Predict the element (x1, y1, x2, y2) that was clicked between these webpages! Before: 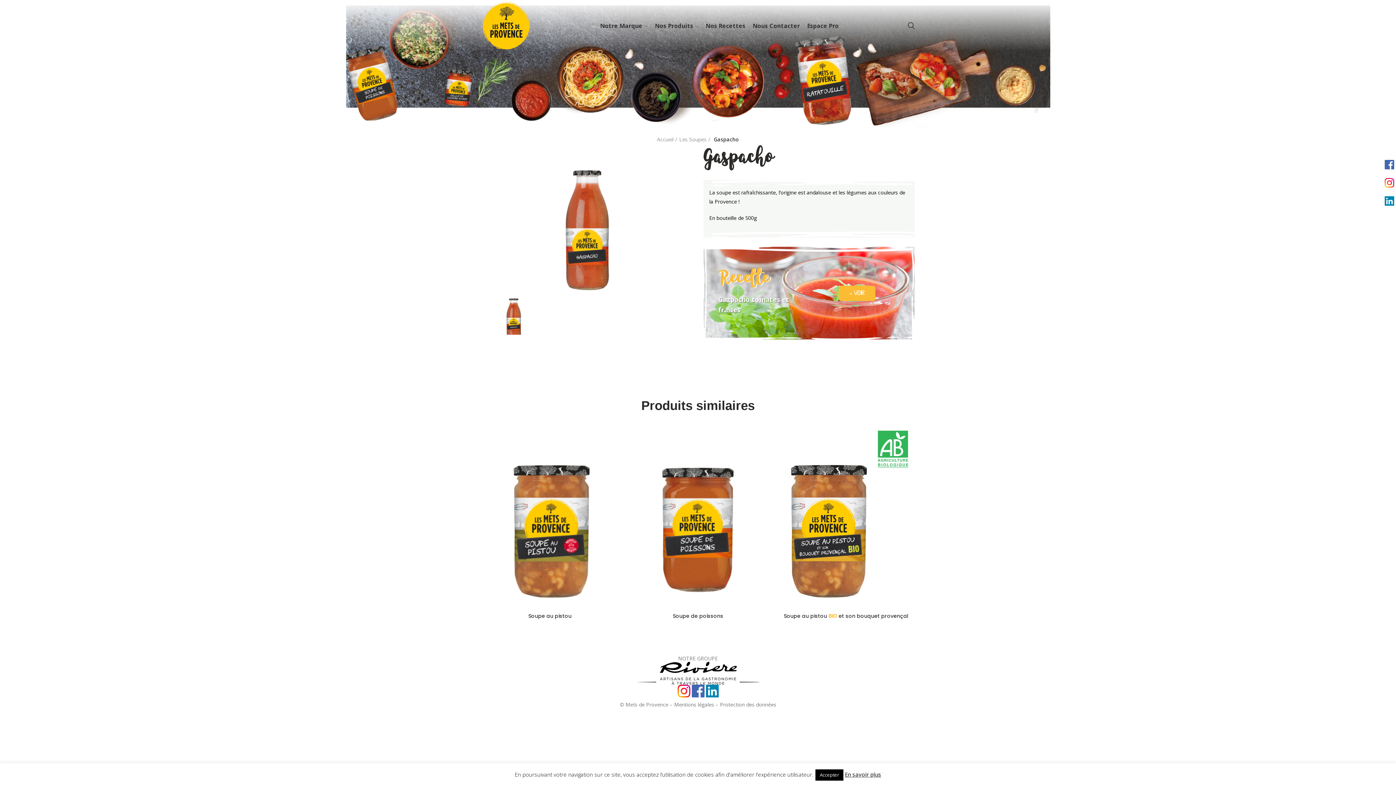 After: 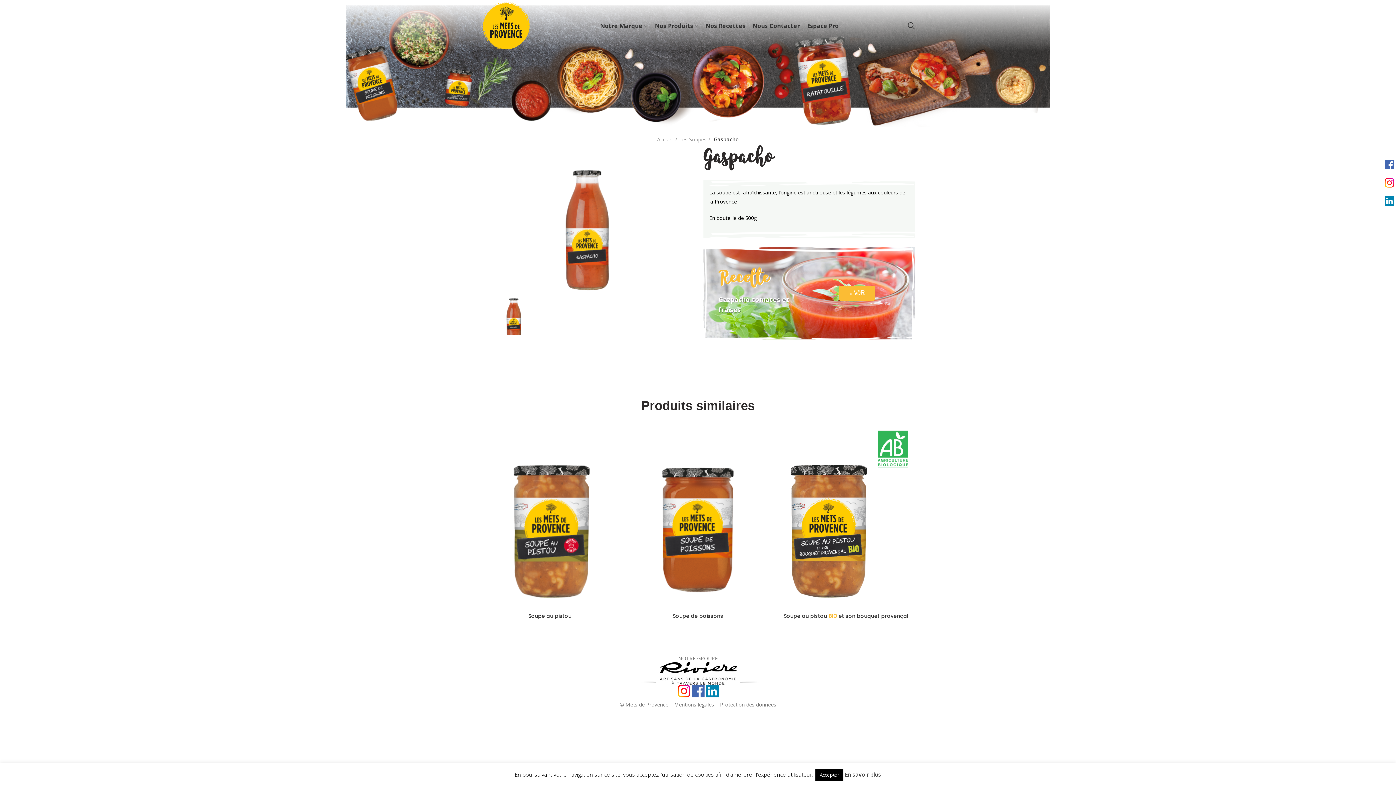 Action: bbox: (481, 298, 545, 334)